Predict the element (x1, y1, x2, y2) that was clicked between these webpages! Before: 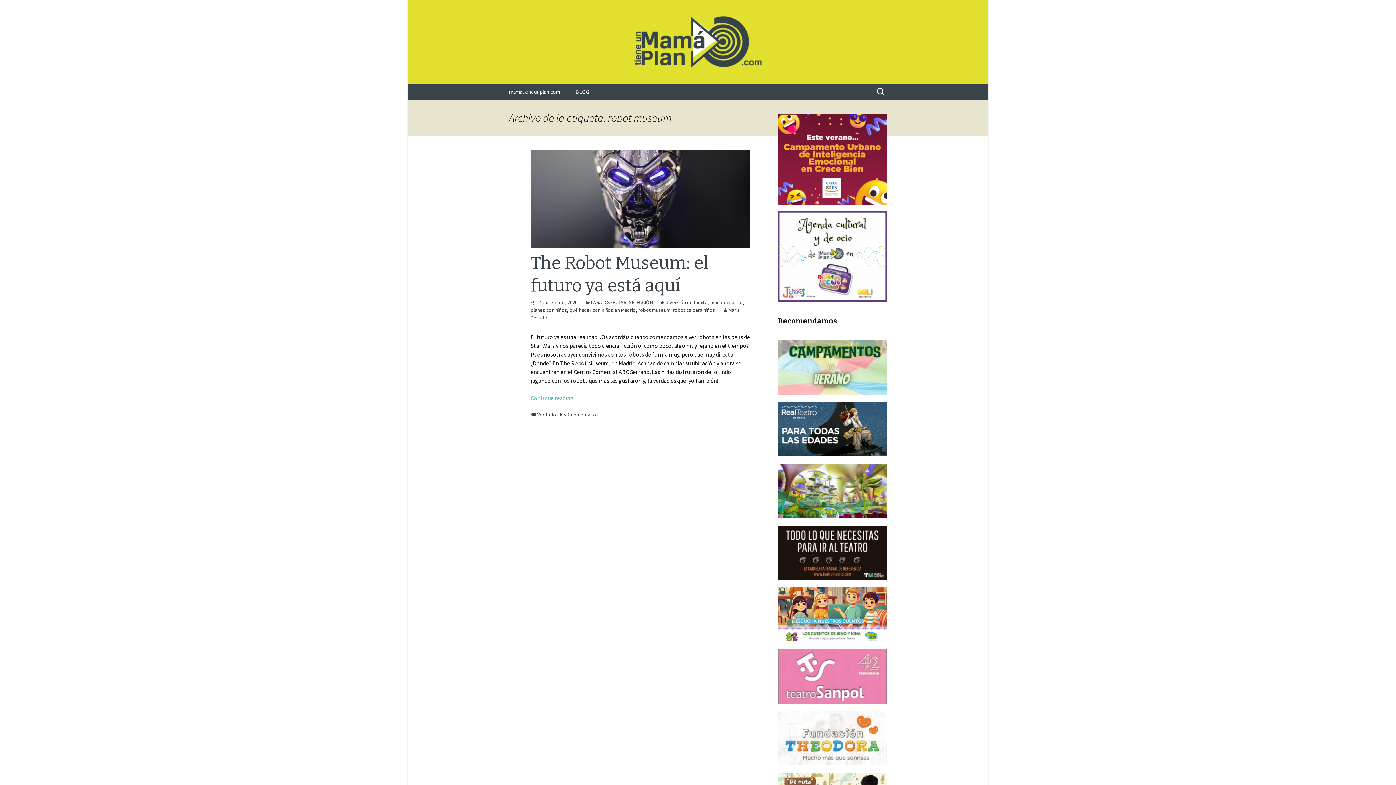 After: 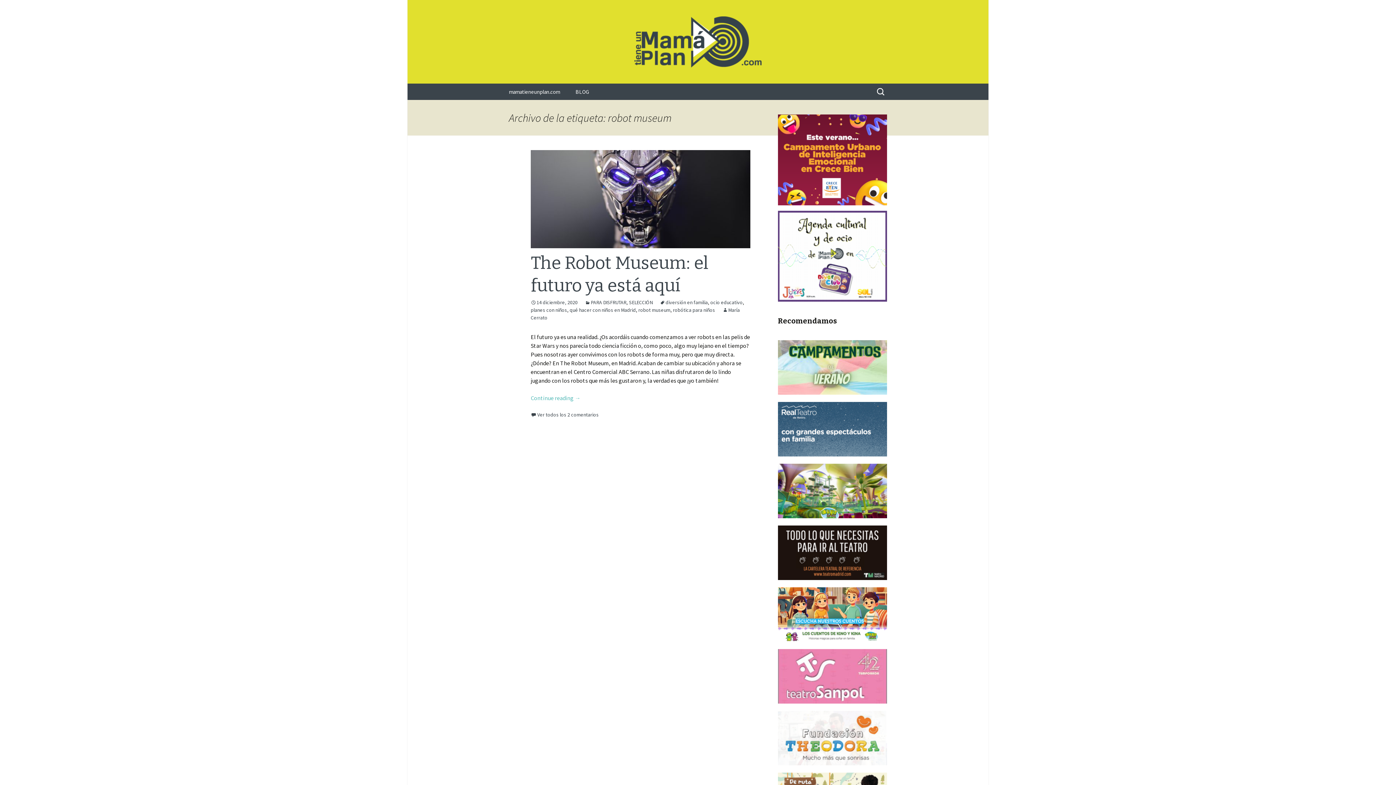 Action: bbox: (778, 711, 887, 765)